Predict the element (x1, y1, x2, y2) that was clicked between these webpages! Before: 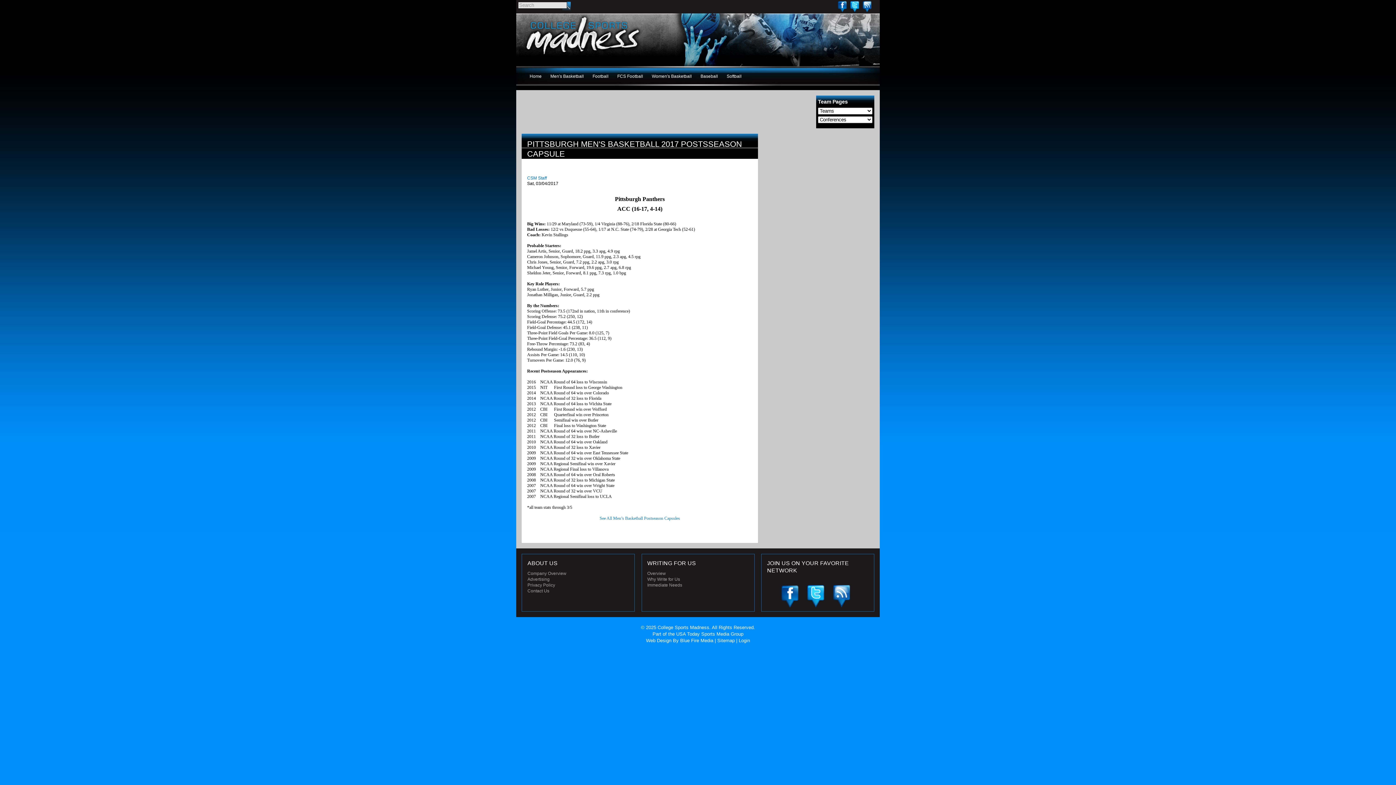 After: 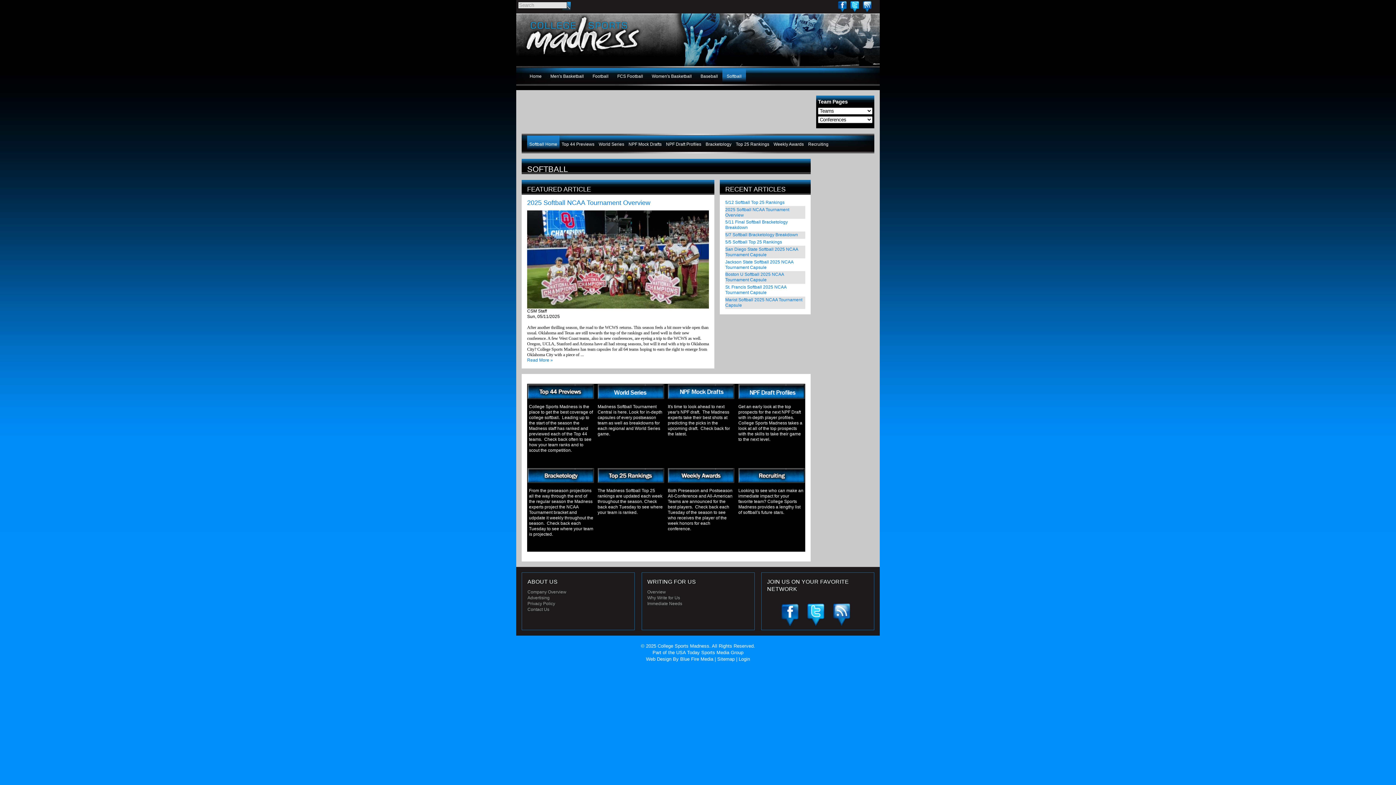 Action: label: Softball bbox: (722, 68, 746, 84)